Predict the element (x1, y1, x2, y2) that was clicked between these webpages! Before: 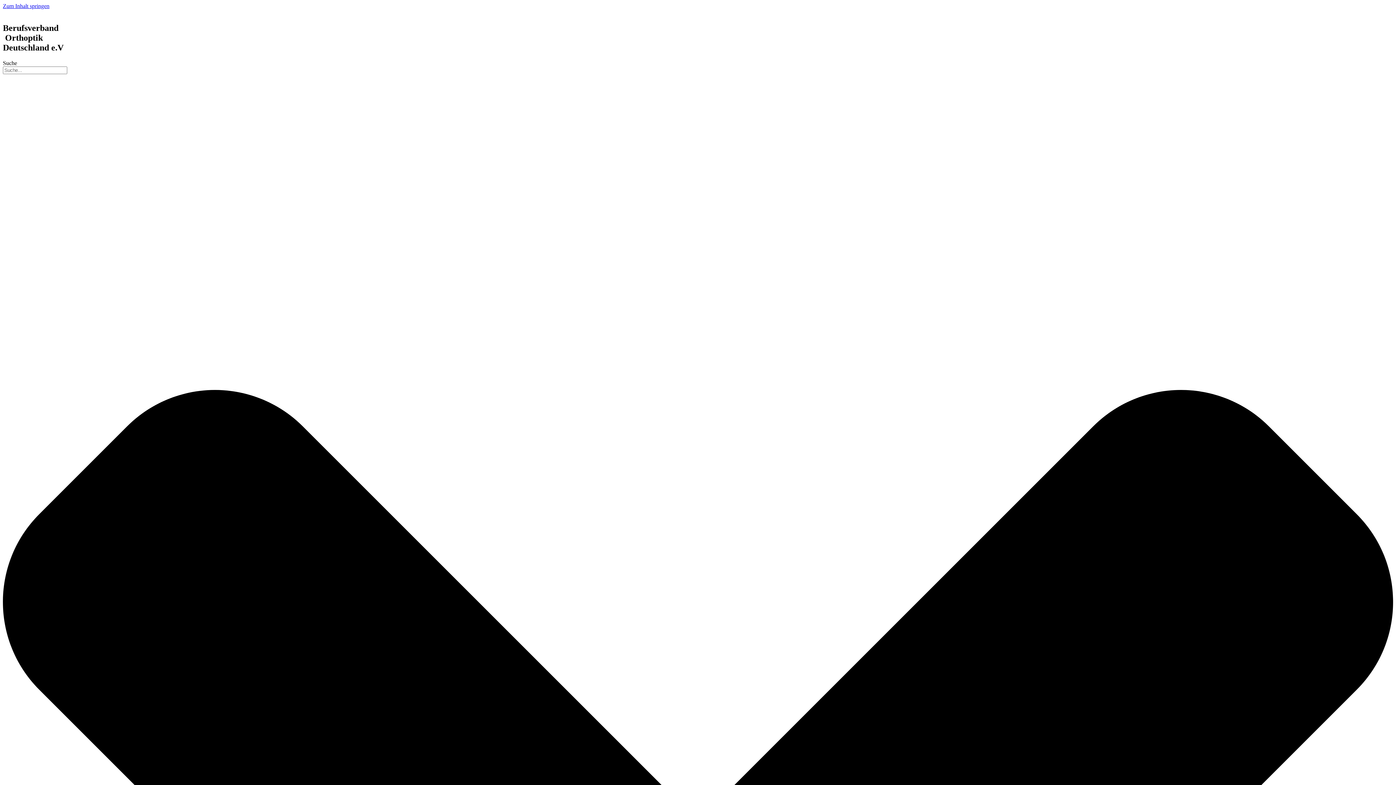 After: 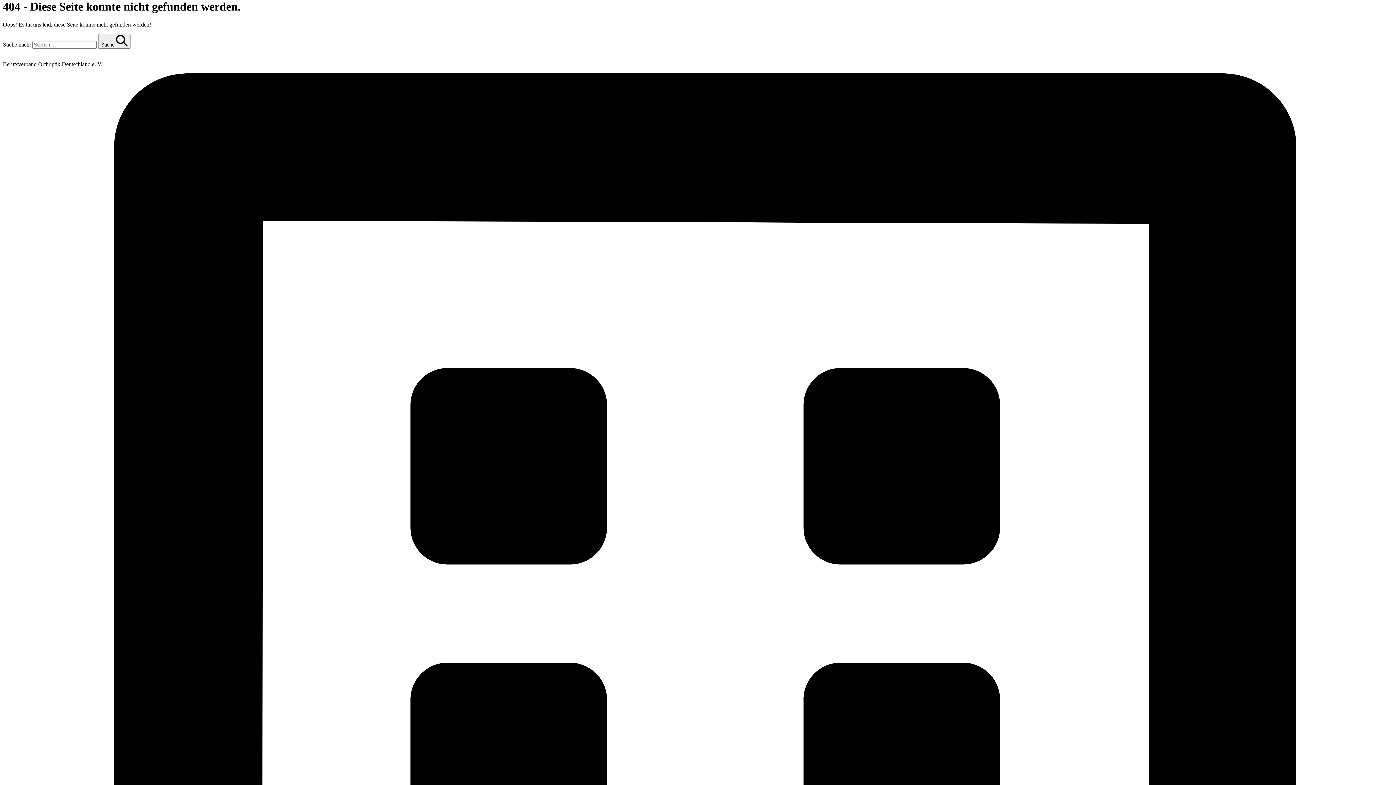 Action: label: Zum Inhalt springen bbox: (2, 2, 49, 9)